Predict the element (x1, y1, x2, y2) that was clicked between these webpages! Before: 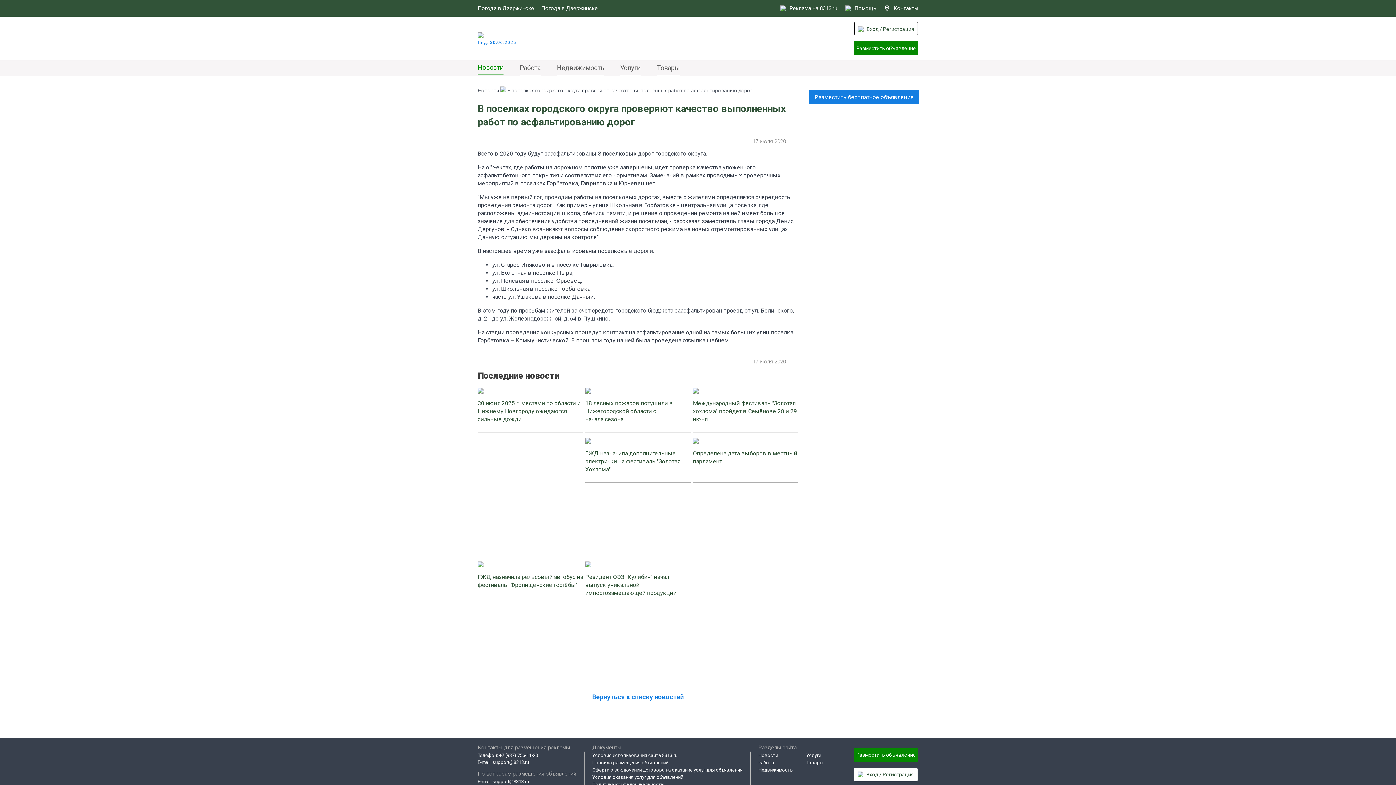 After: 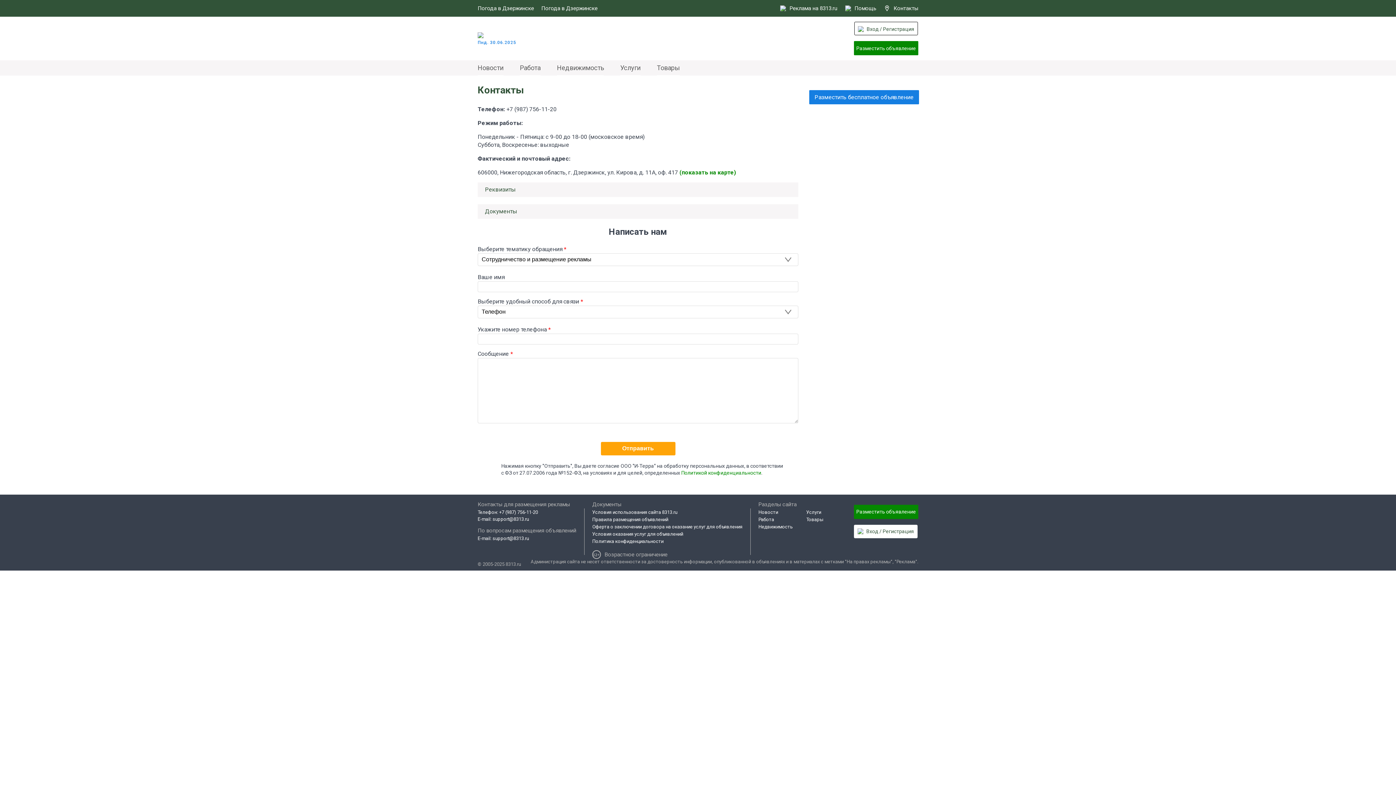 Action: bbox: (845, 5, 876, 11) label: Помощь